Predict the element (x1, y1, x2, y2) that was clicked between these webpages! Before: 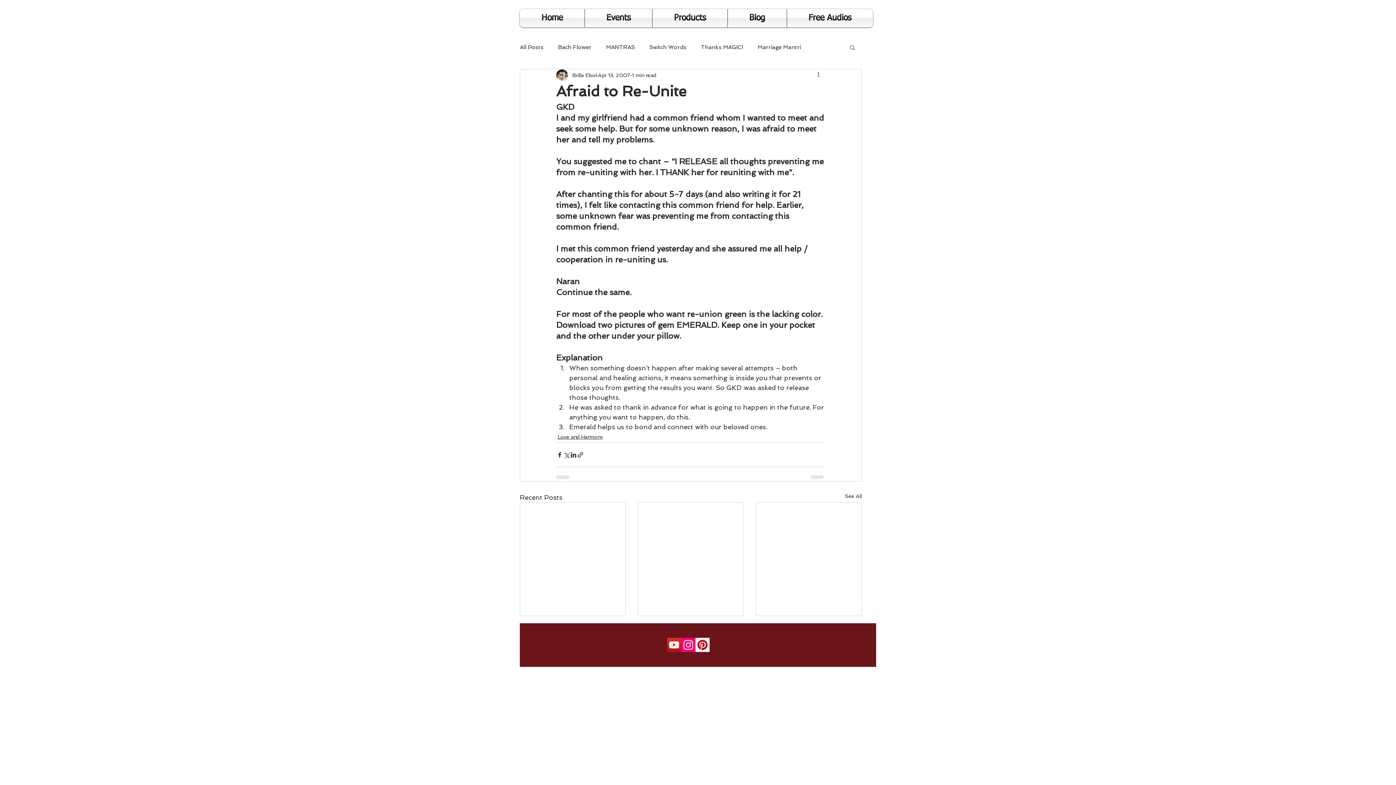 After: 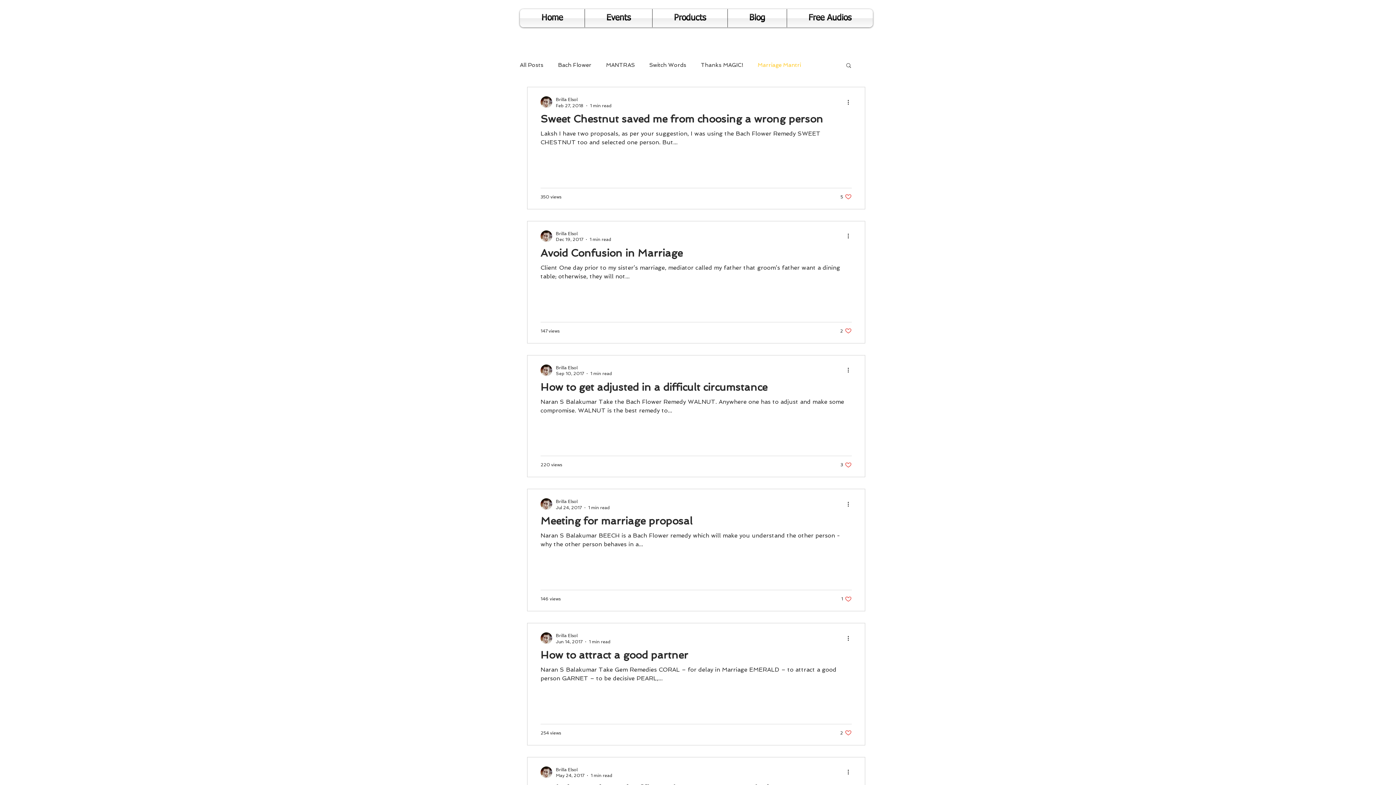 Action: label: Marriage Mantri bbox: (757, 43, 801, 51)